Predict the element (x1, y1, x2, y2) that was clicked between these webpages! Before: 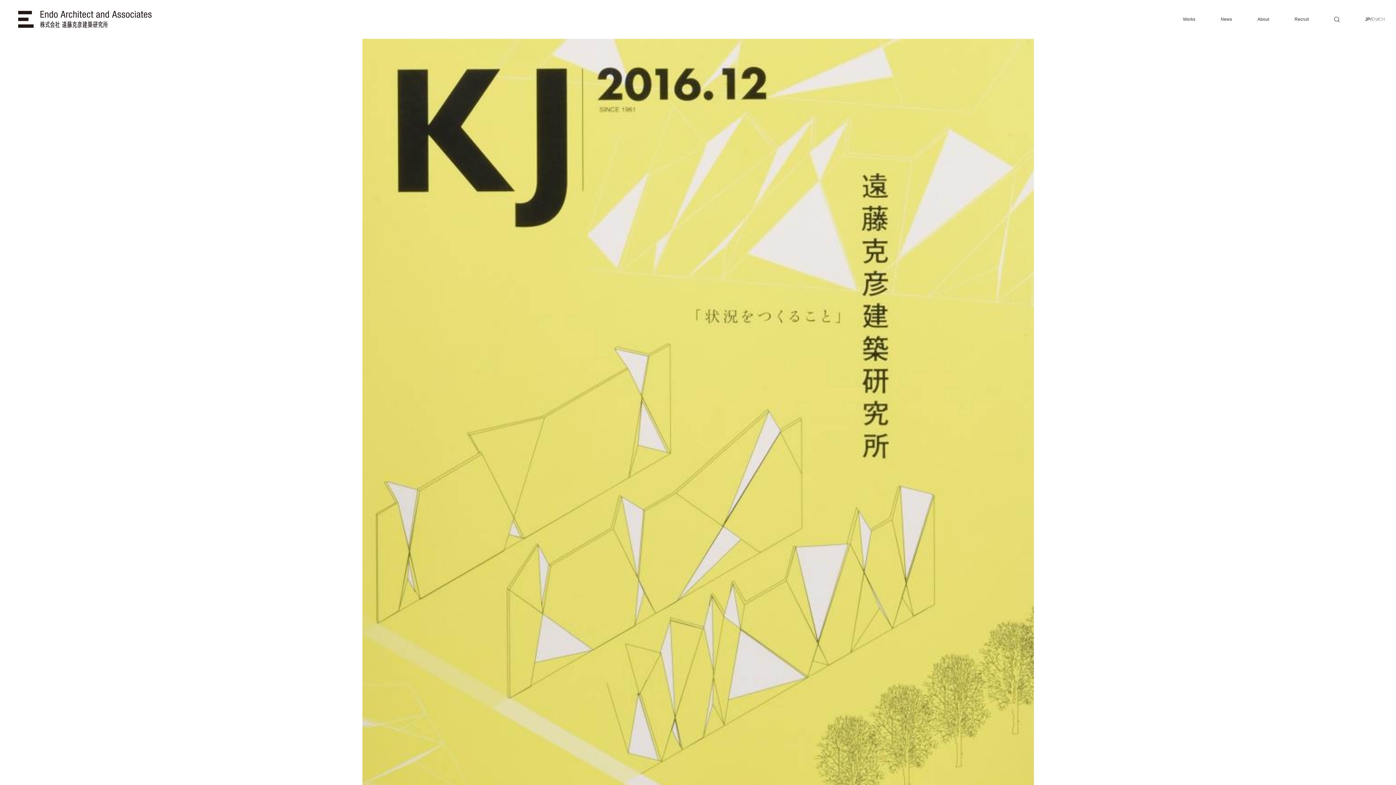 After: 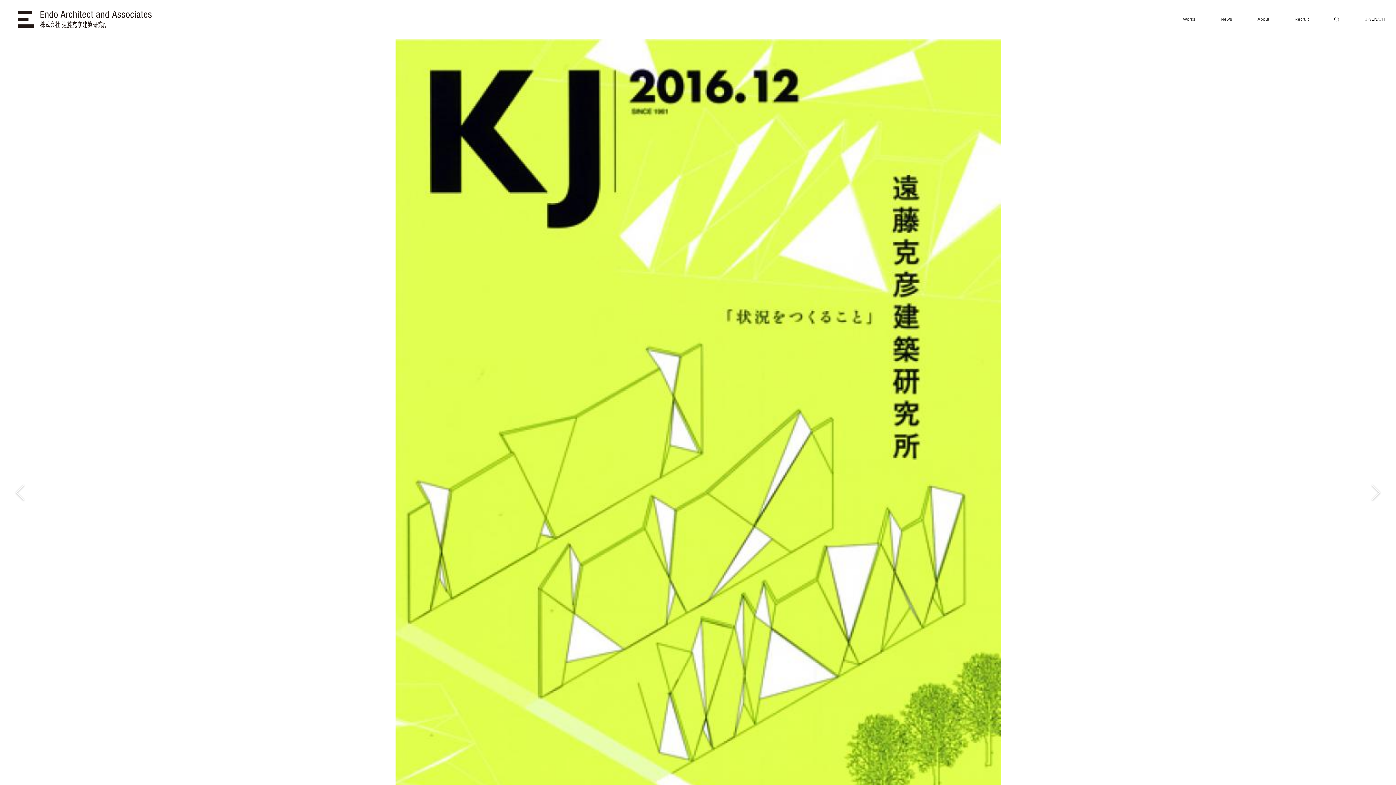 Action: bbox: (1371, 16, 1377, 21) label: EN